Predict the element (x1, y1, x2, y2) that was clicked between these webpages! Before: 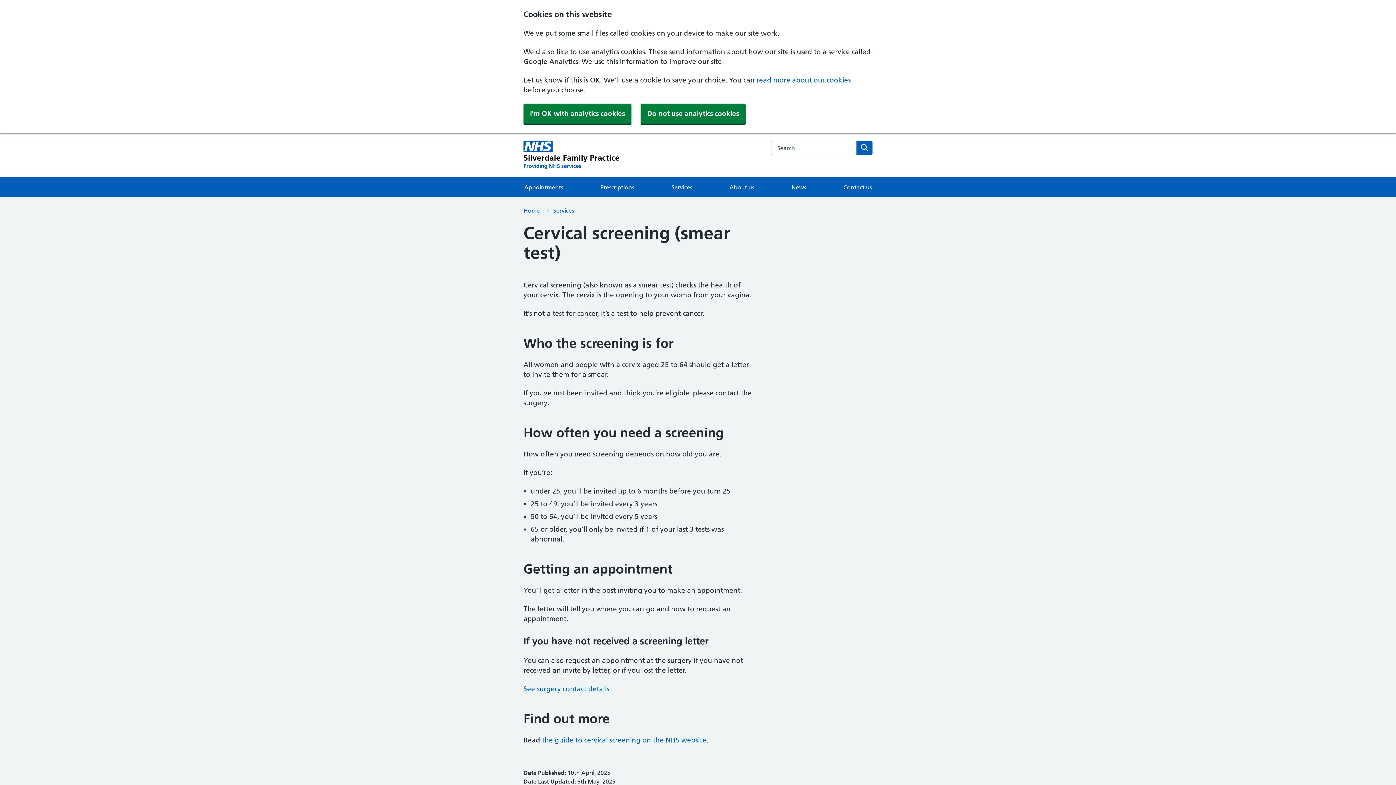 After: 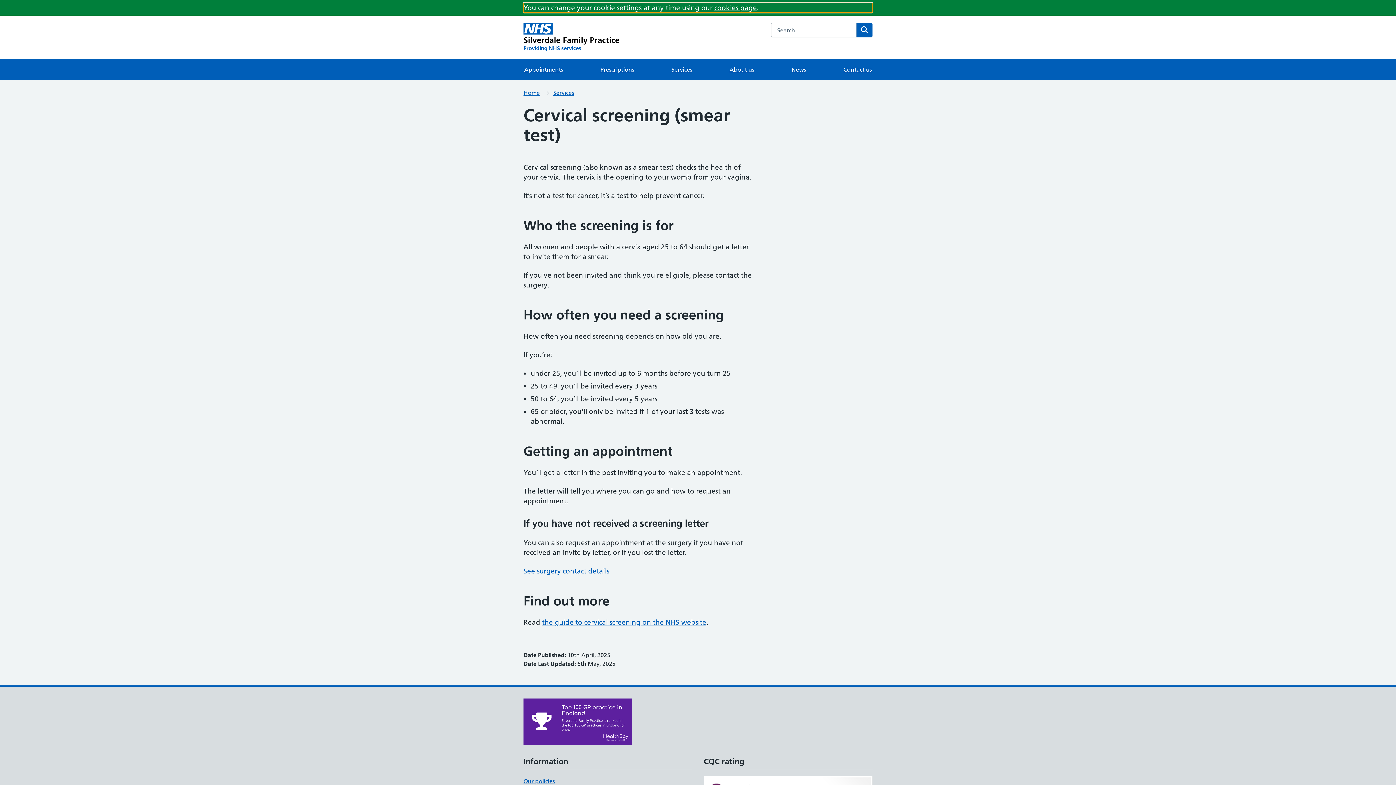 Action: label: Do not use analytics cookies bbox: (640, 103, 745, 123)